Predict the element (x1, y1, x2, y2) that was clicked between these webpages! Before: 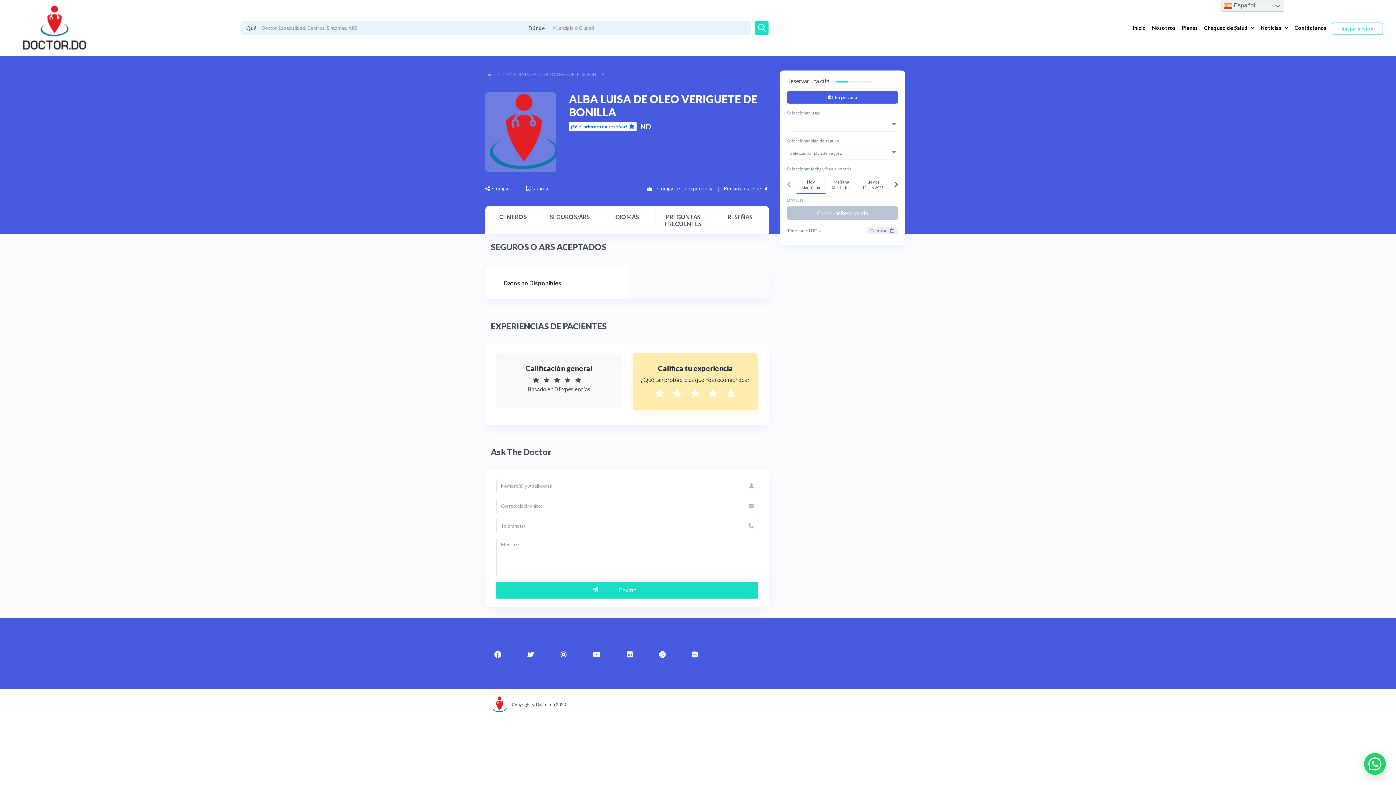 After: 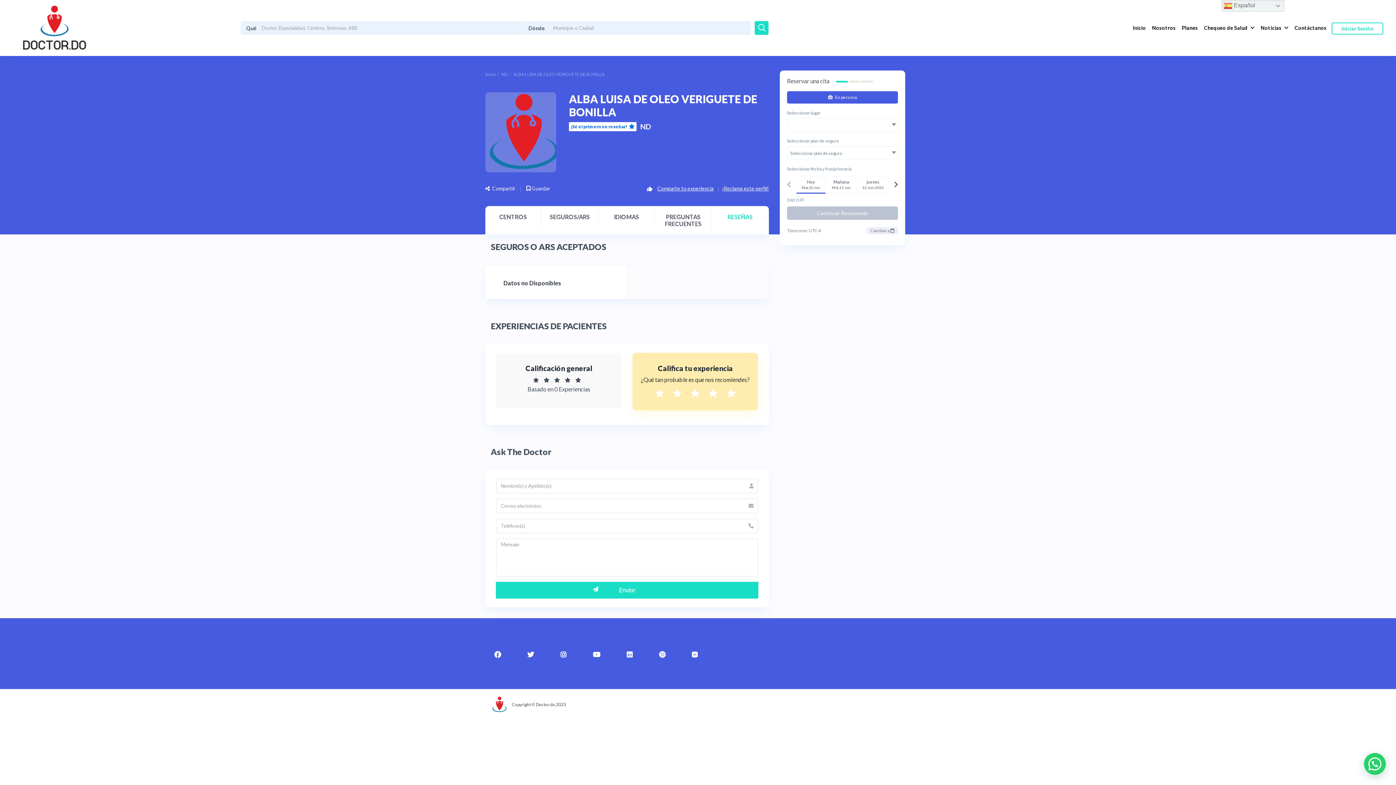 Action: bbox: (712, 206, 768, 227) label: RESEÑAS